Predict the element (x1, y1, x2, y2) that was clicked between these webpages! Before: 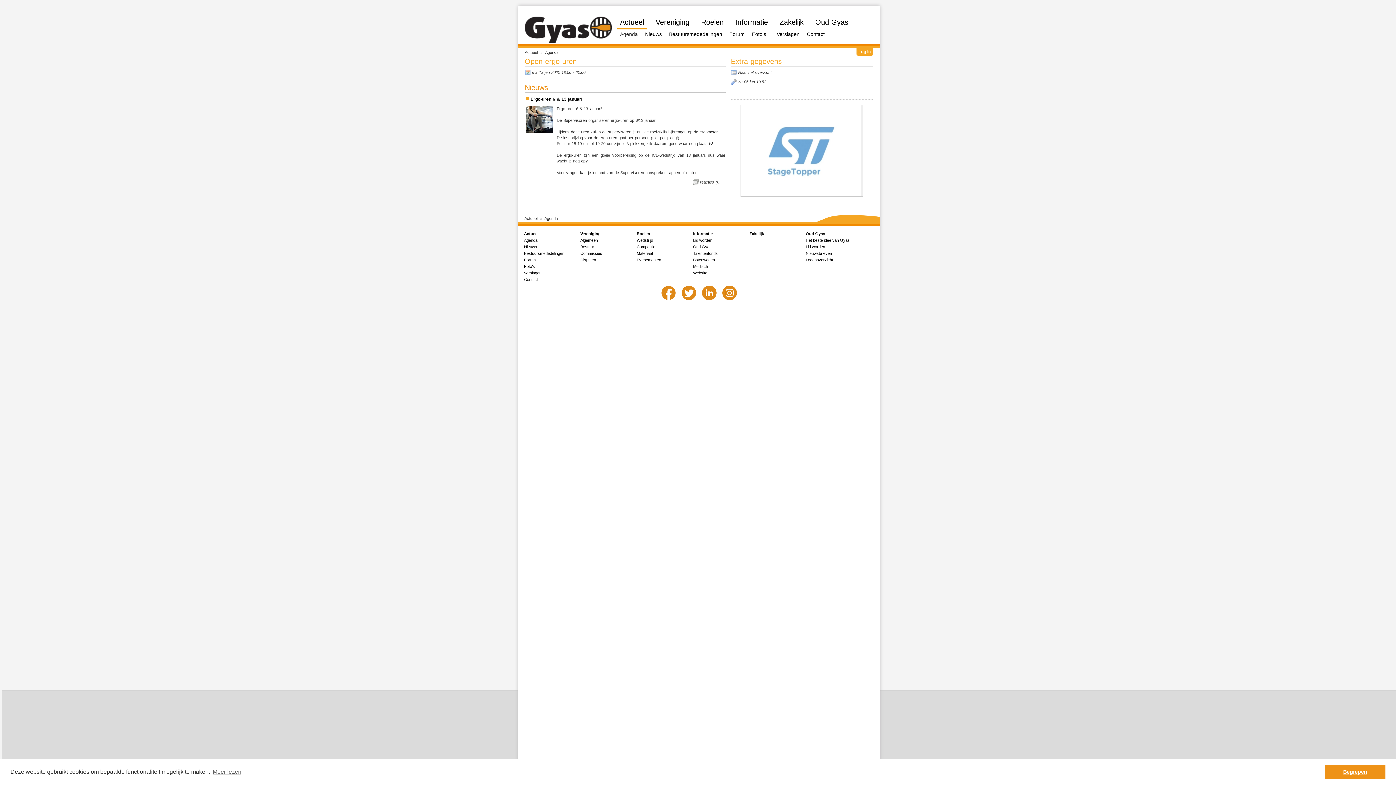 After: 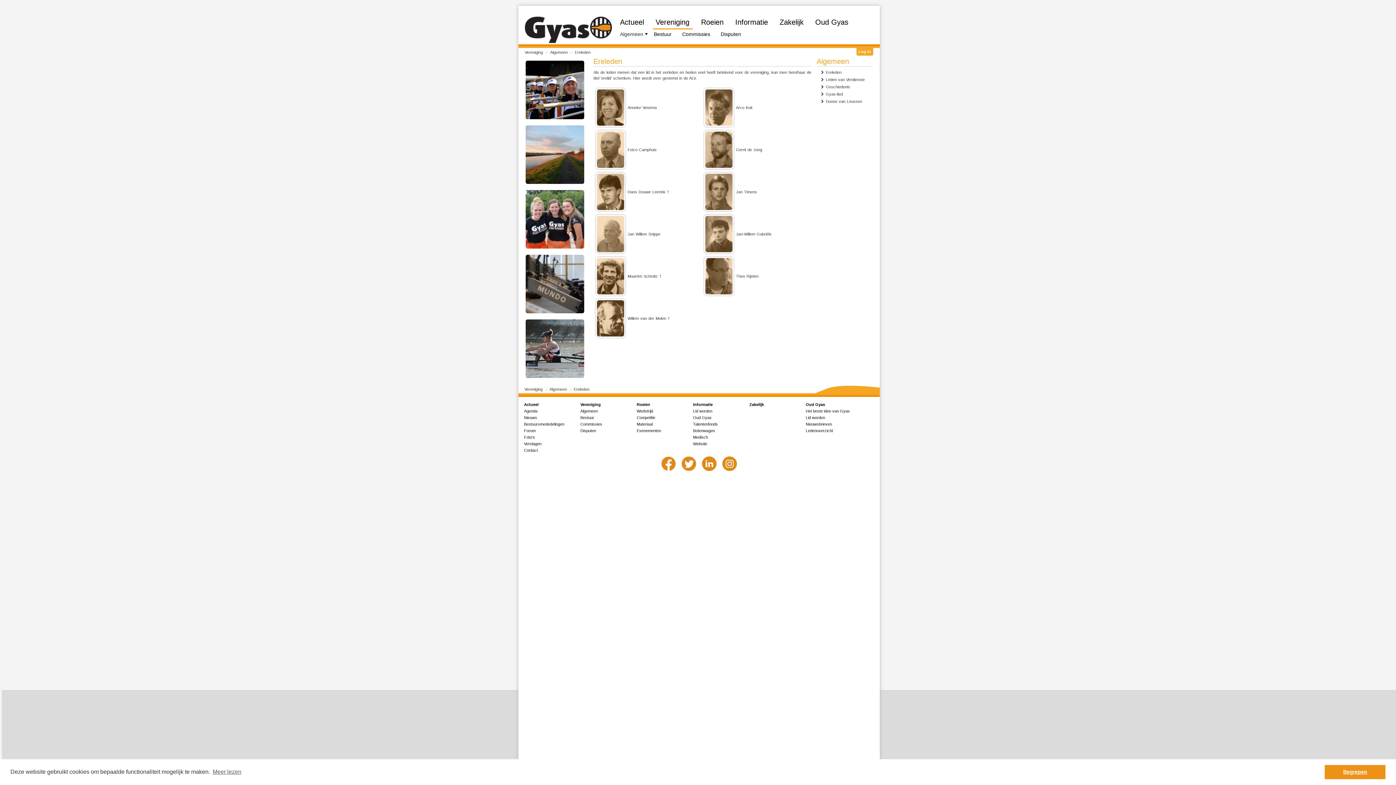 Action: bbox: (652, 17, 692, 28) label: Vereniging